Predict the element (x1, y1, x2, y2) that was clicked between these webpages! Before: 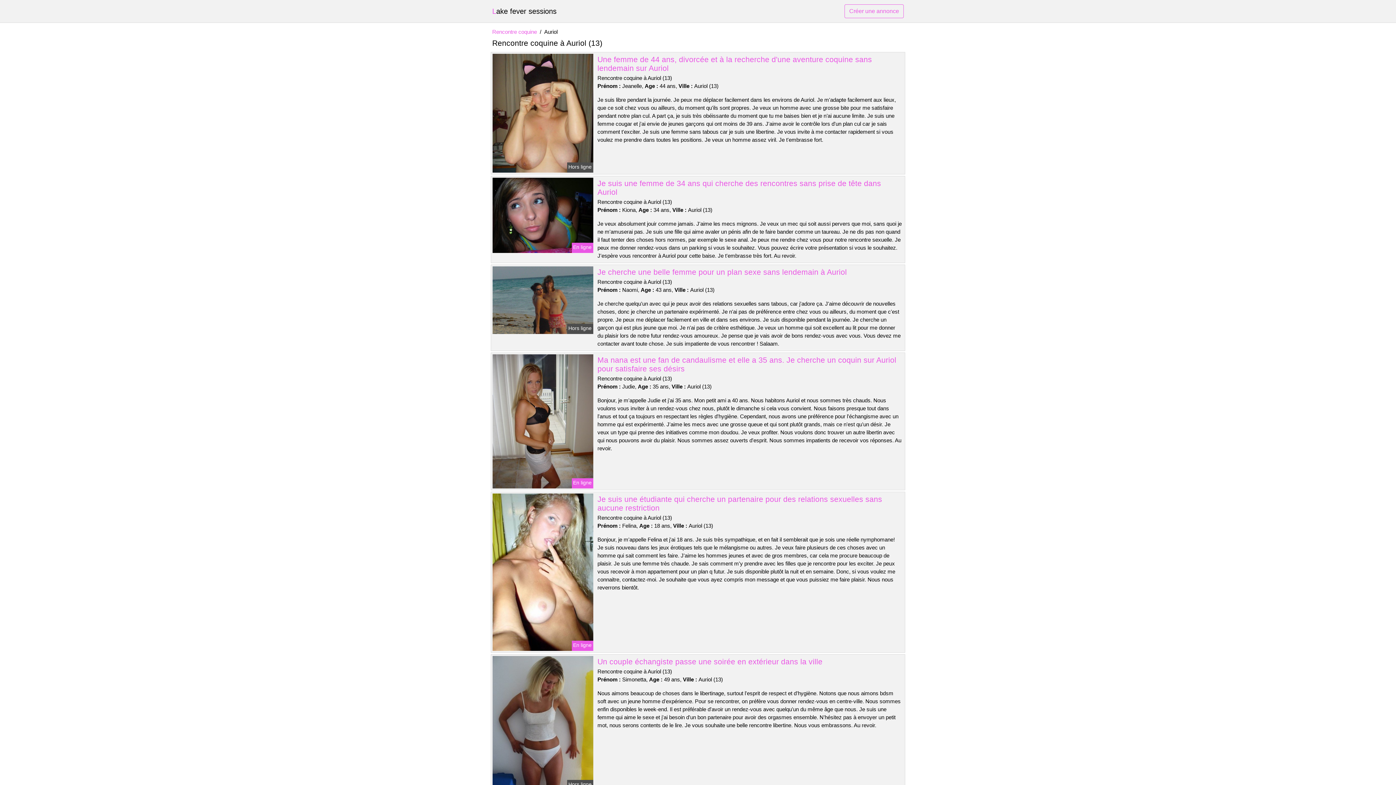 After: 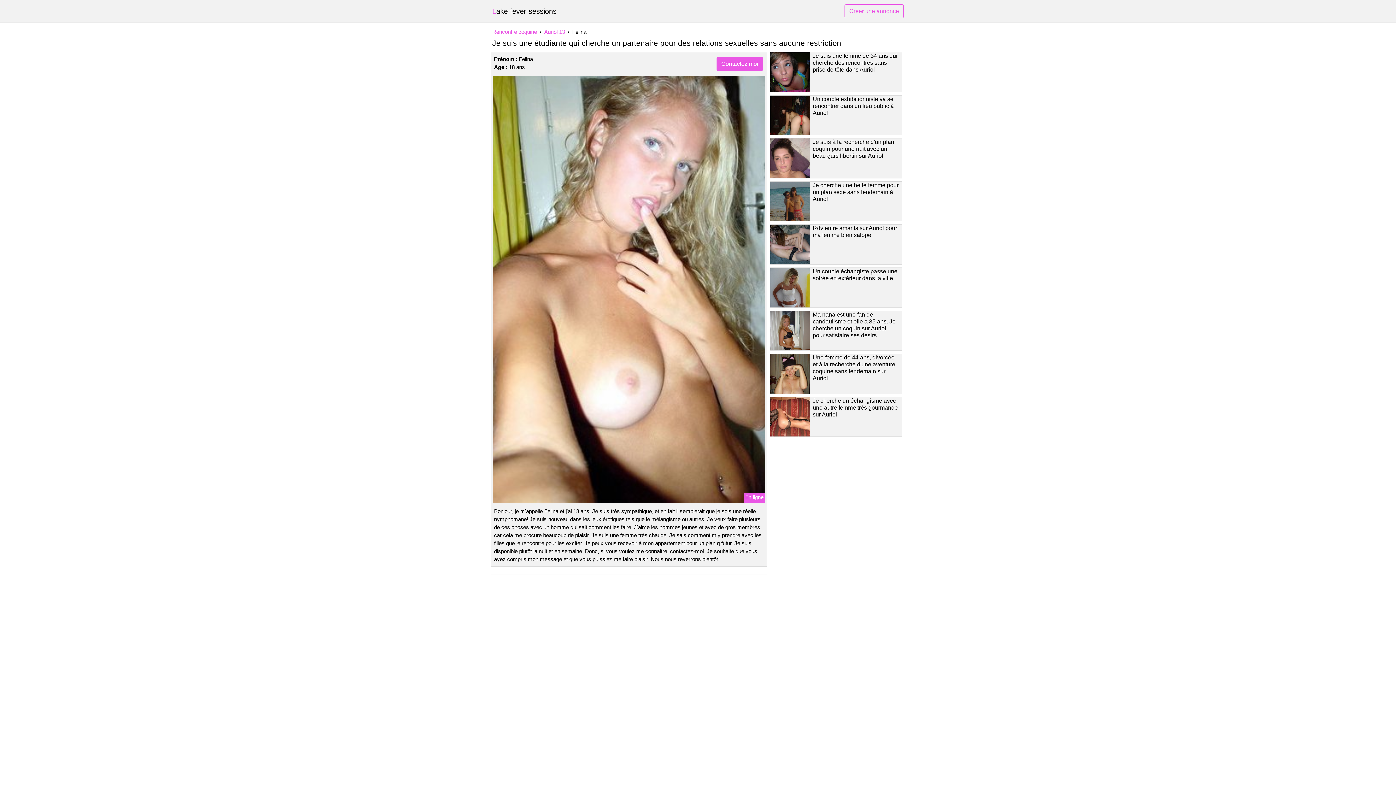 Action: bbox: (491, 568, 594, 574)